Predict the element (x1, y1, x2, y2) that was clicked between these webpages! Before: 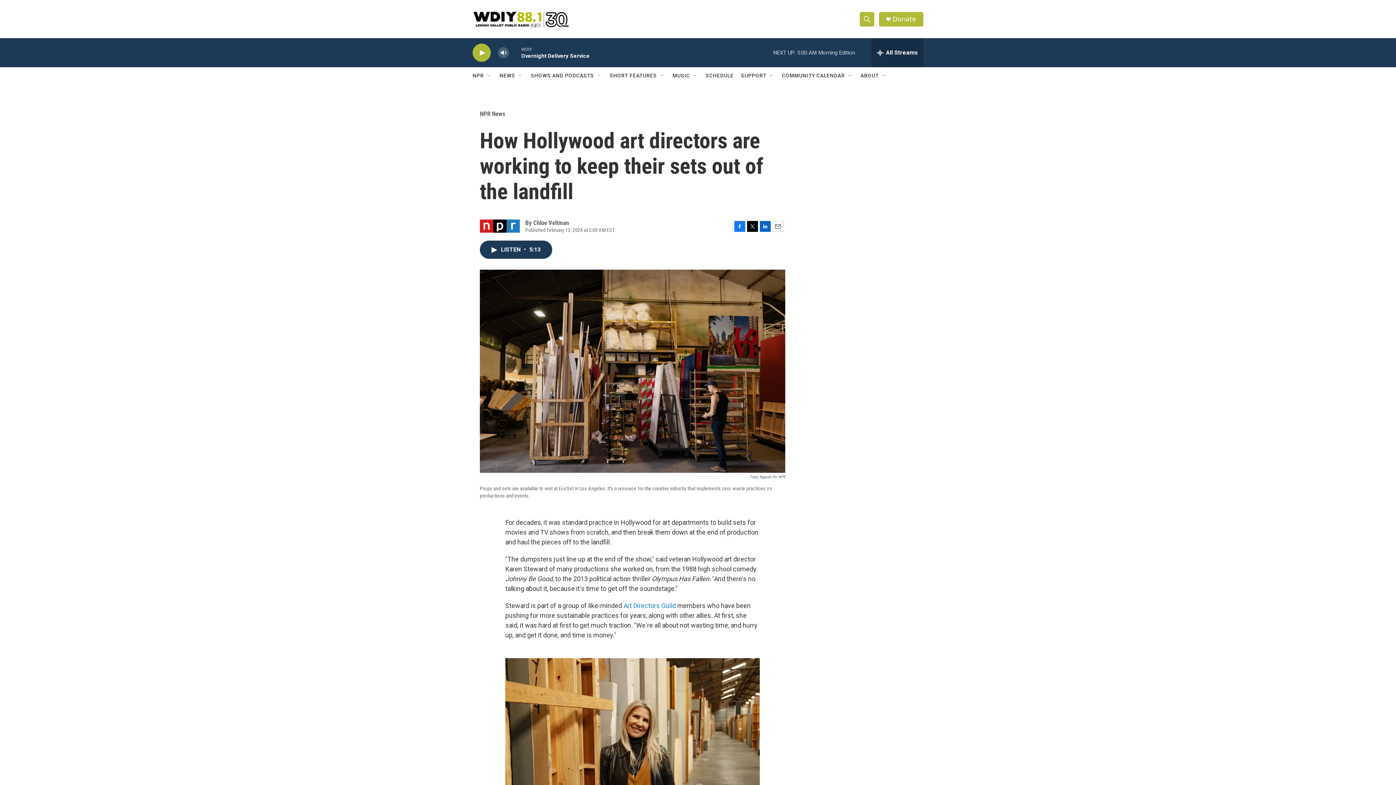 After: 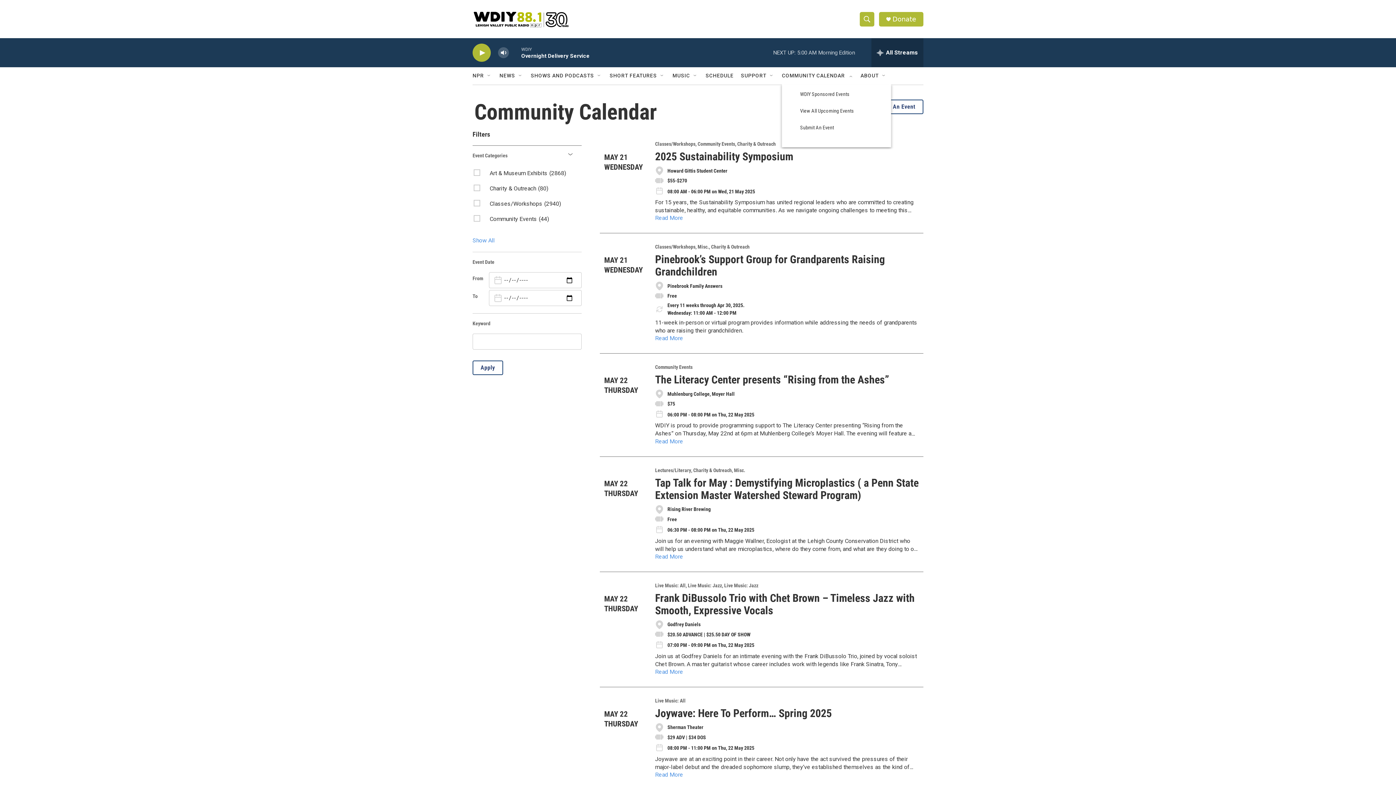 Action: label: COMMUNITY CALENDAR bbox: (782, 67, 845, 84)